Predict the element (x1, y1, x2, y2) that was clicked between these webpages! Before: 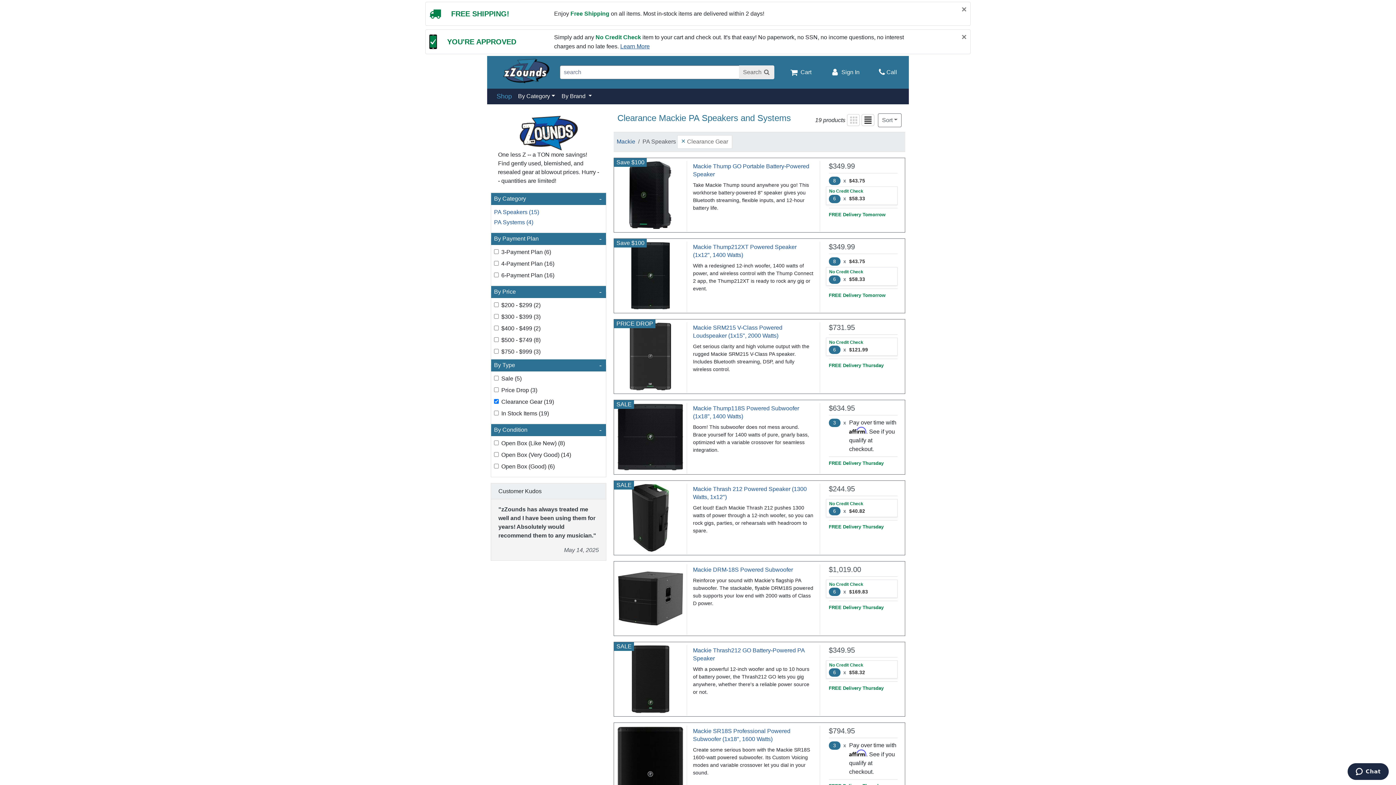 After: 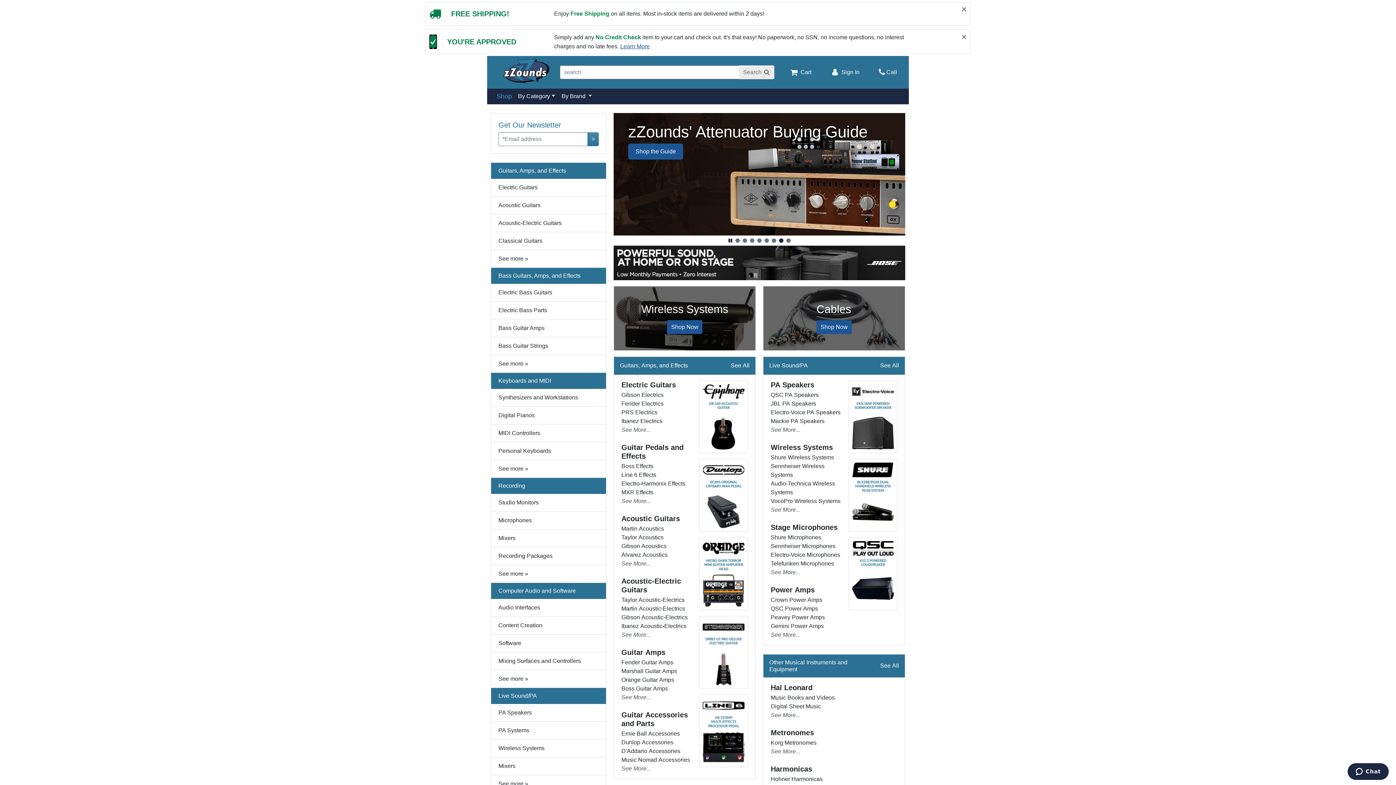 Action: bbox: (739, 65, 774, 79) label: Search